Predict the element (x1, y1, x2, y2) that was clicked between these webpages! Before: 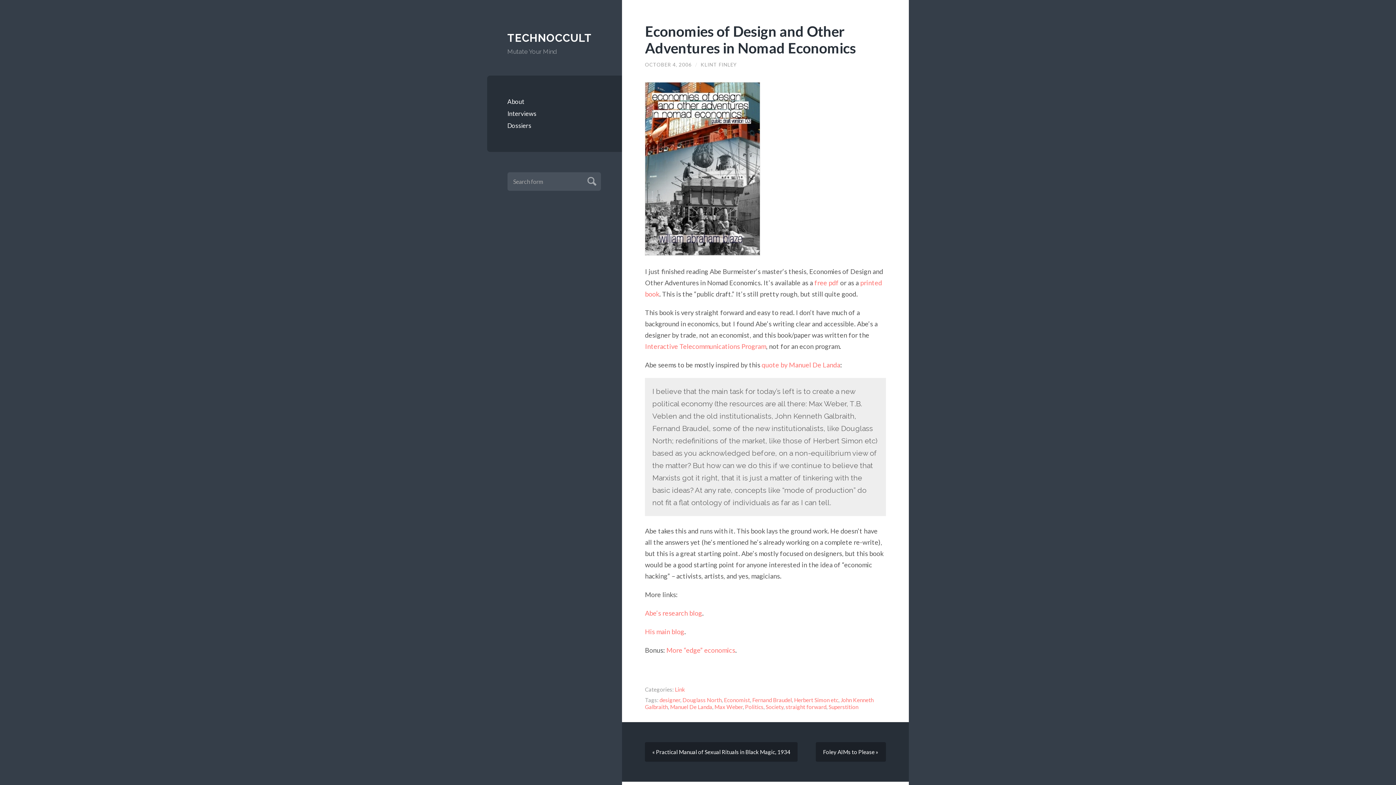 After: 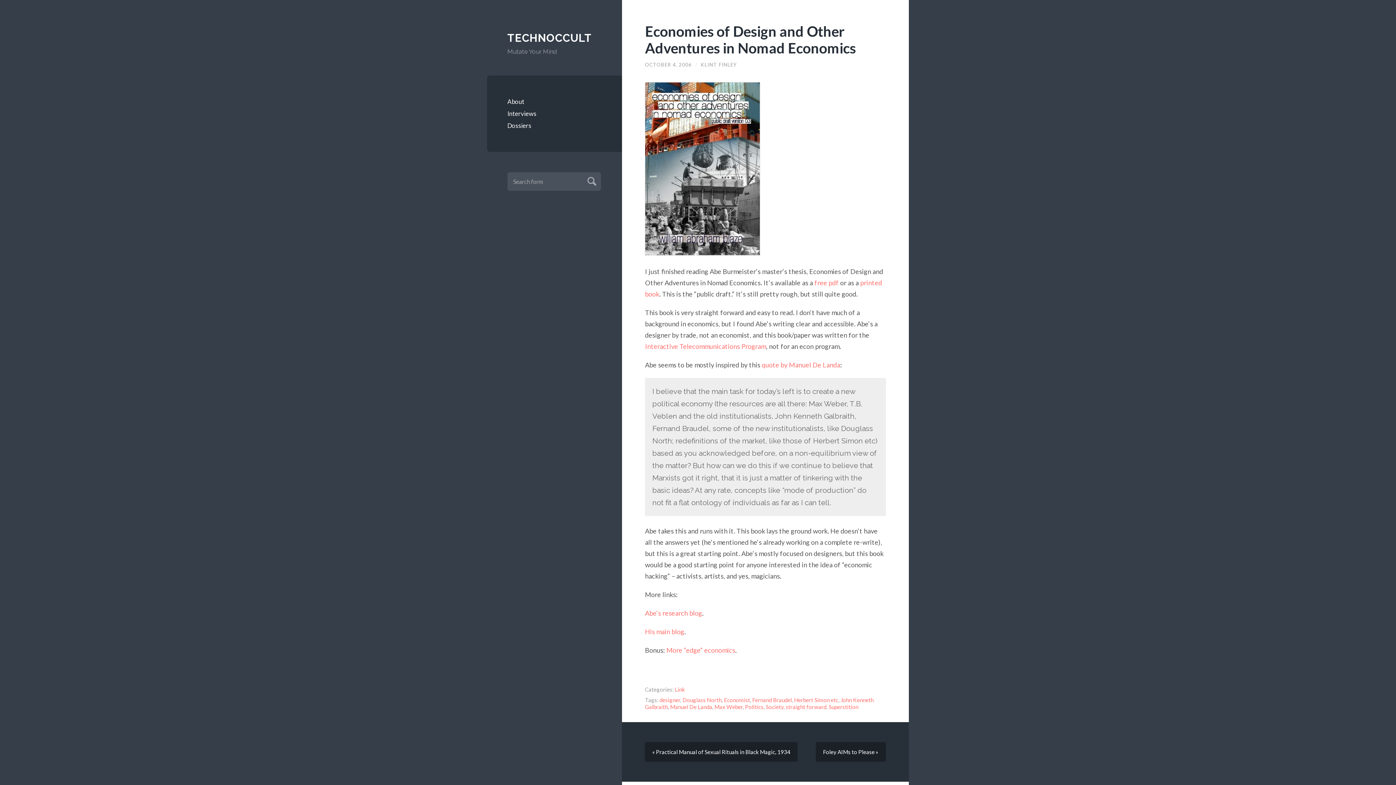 Action: label: OCTOBER 4, 2006 bbox: (645, 61, 692, 67)